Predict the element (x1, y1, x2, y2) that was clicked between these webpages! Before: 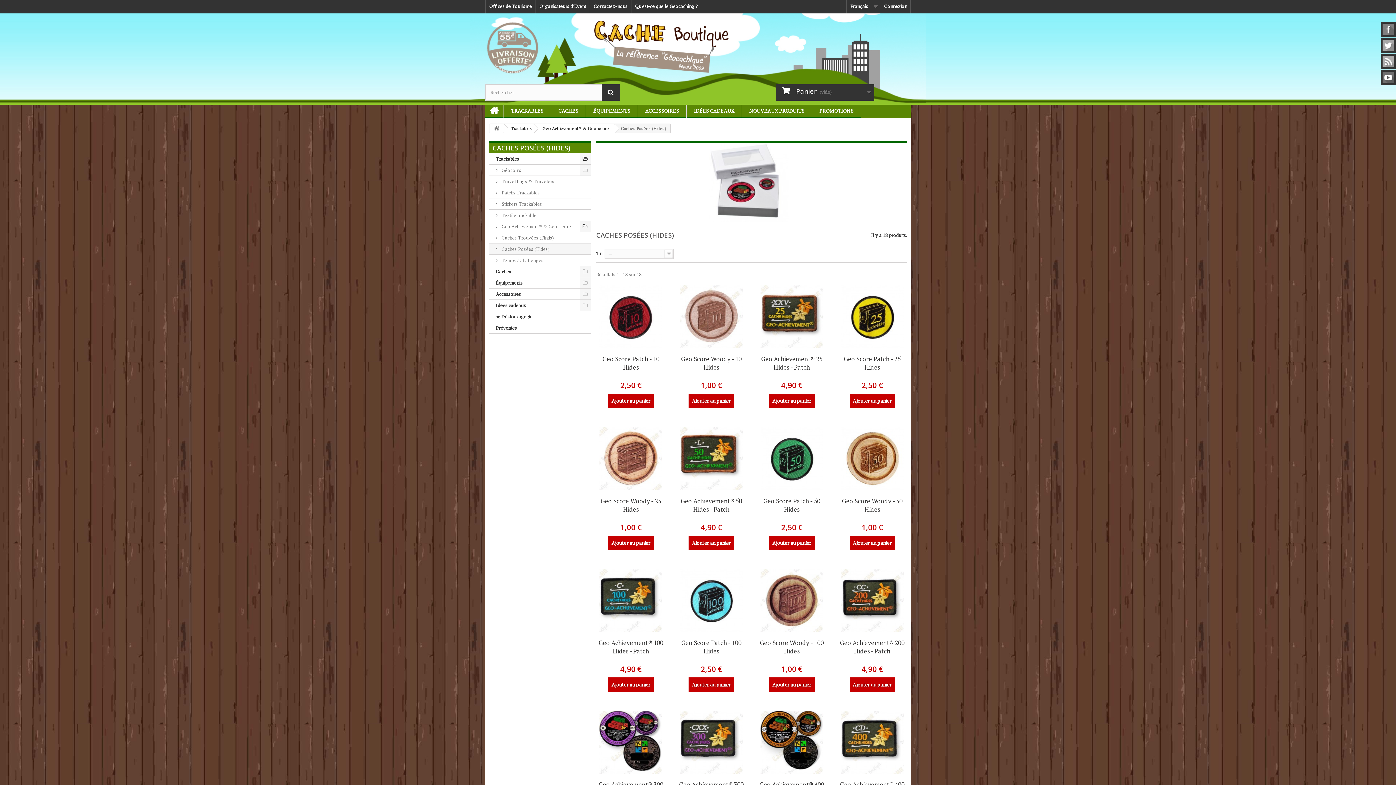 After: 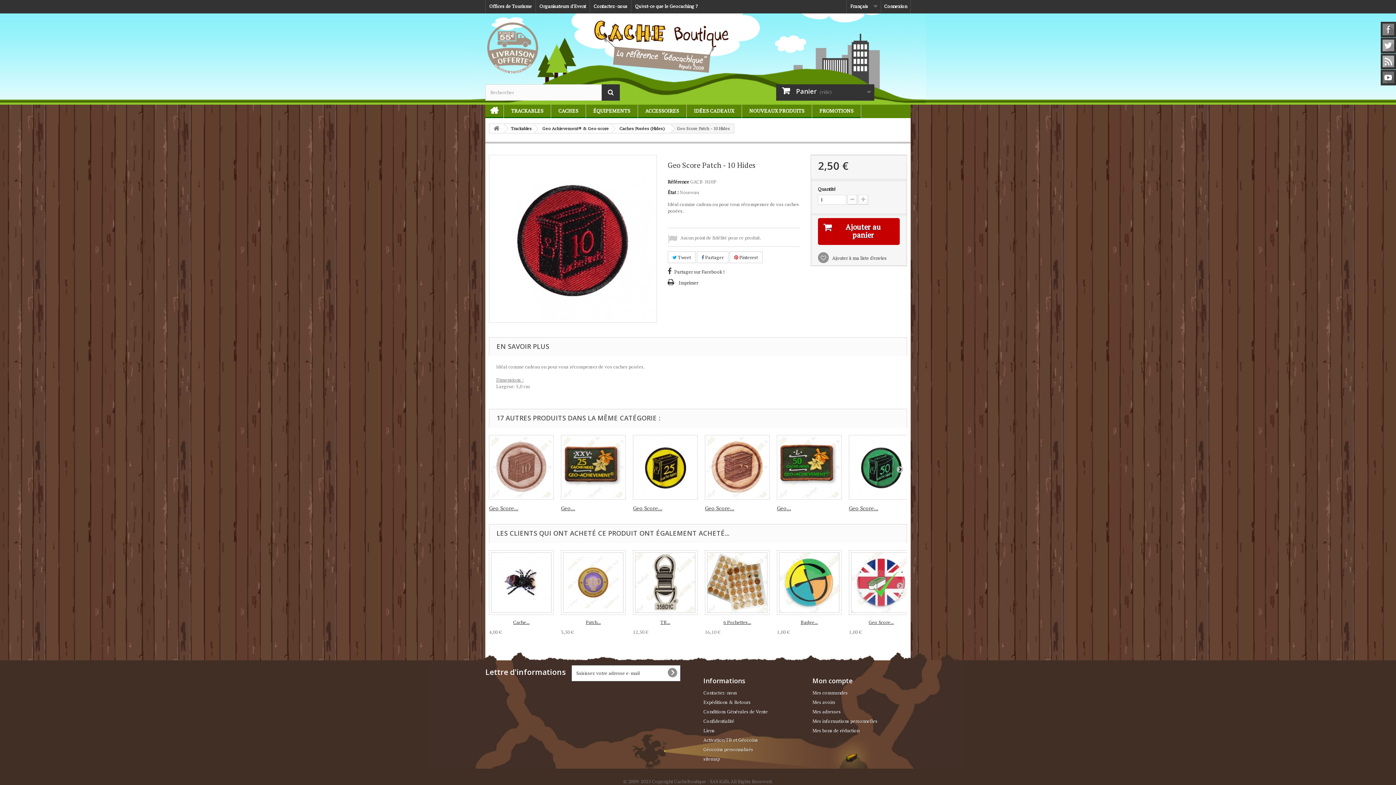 Action: label: Geo Score Patch - 10 Hides bbox: (596, 355, 665, 371)